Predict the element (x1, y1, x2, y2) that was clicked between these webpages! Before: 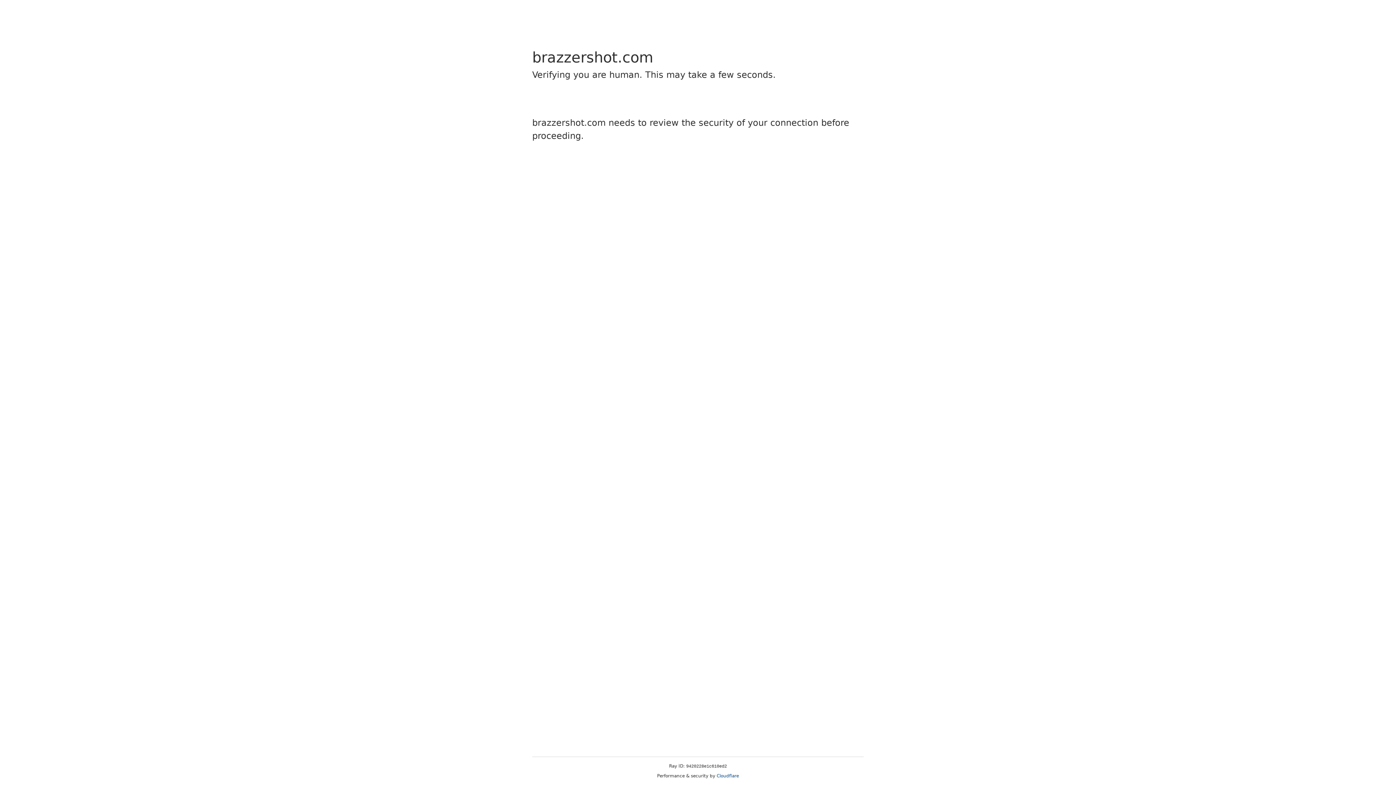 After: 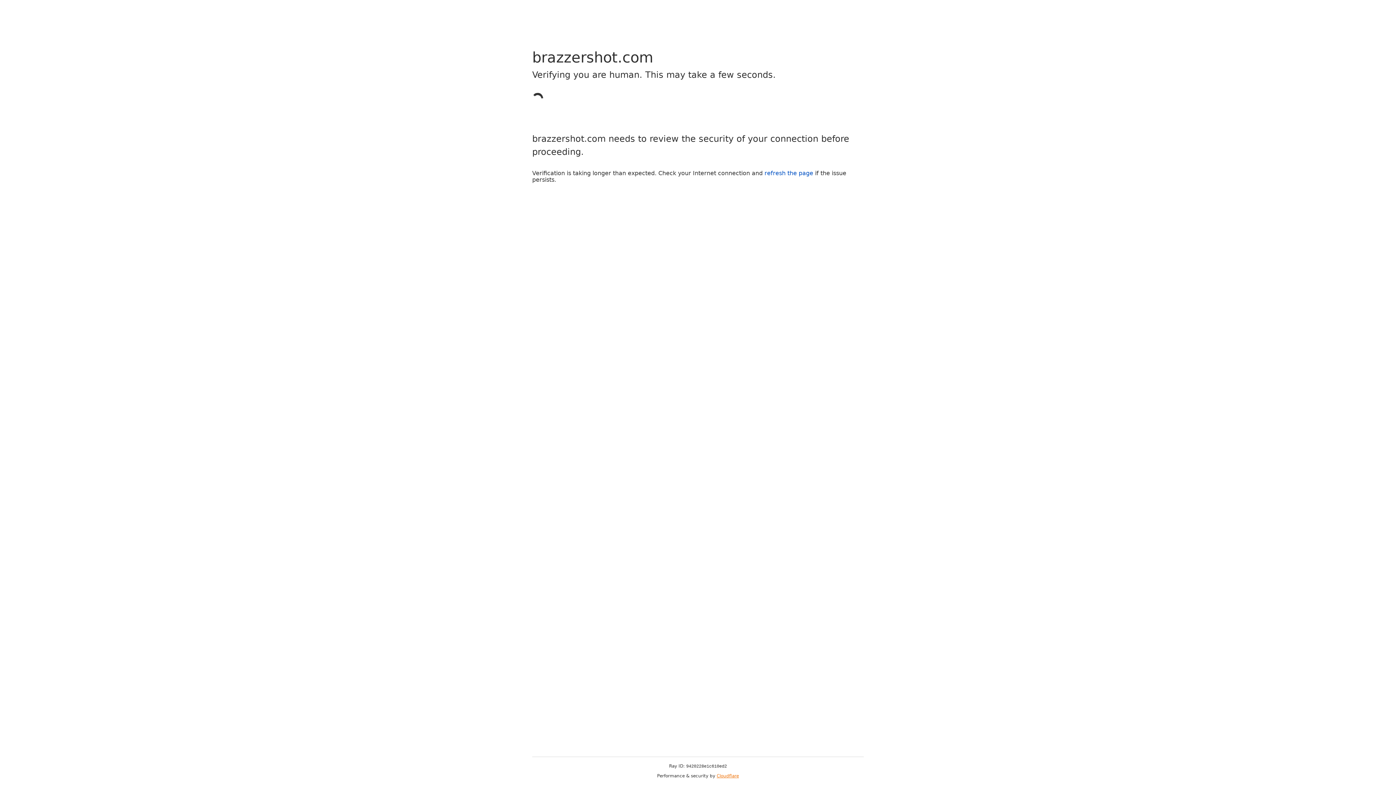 Action: label: Cloudflare bbox: (716, 773, 739, 778)